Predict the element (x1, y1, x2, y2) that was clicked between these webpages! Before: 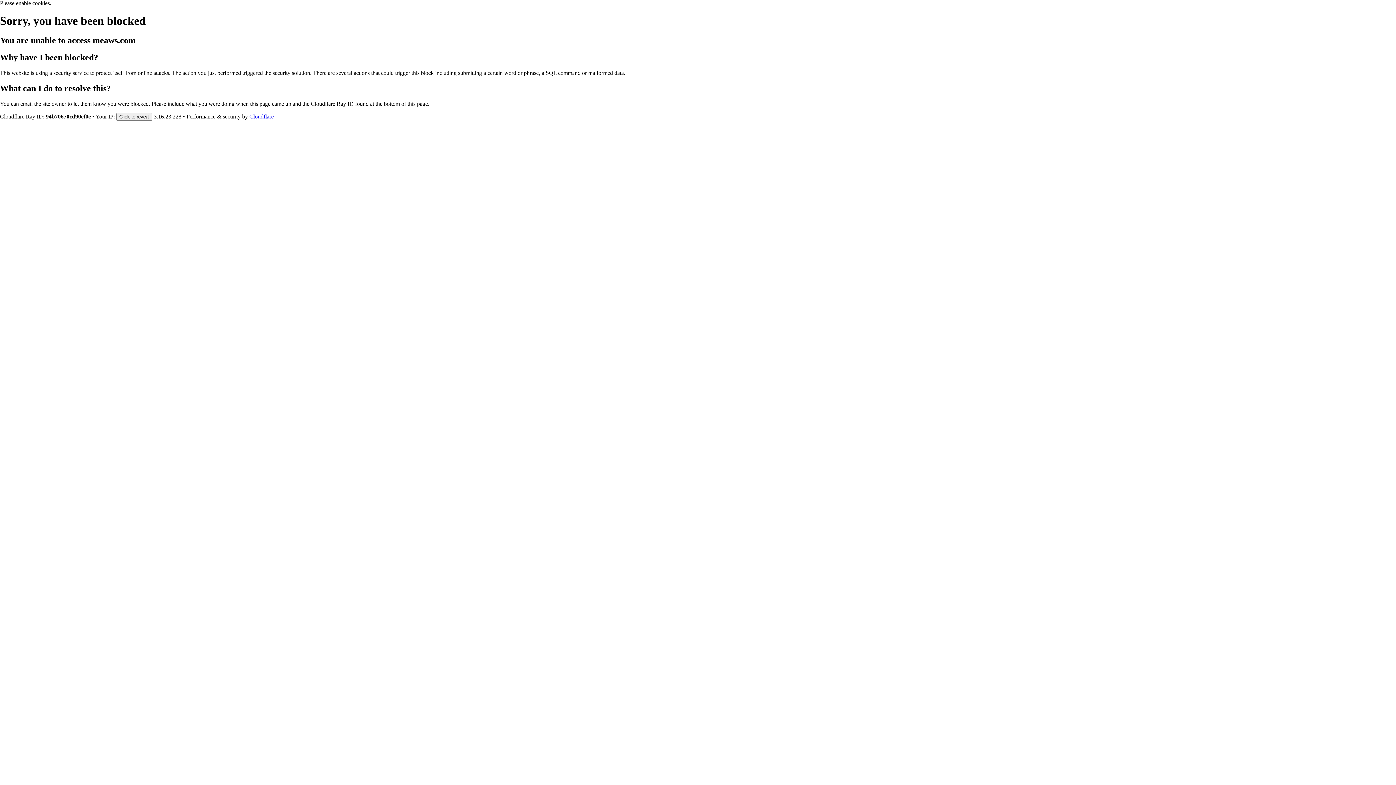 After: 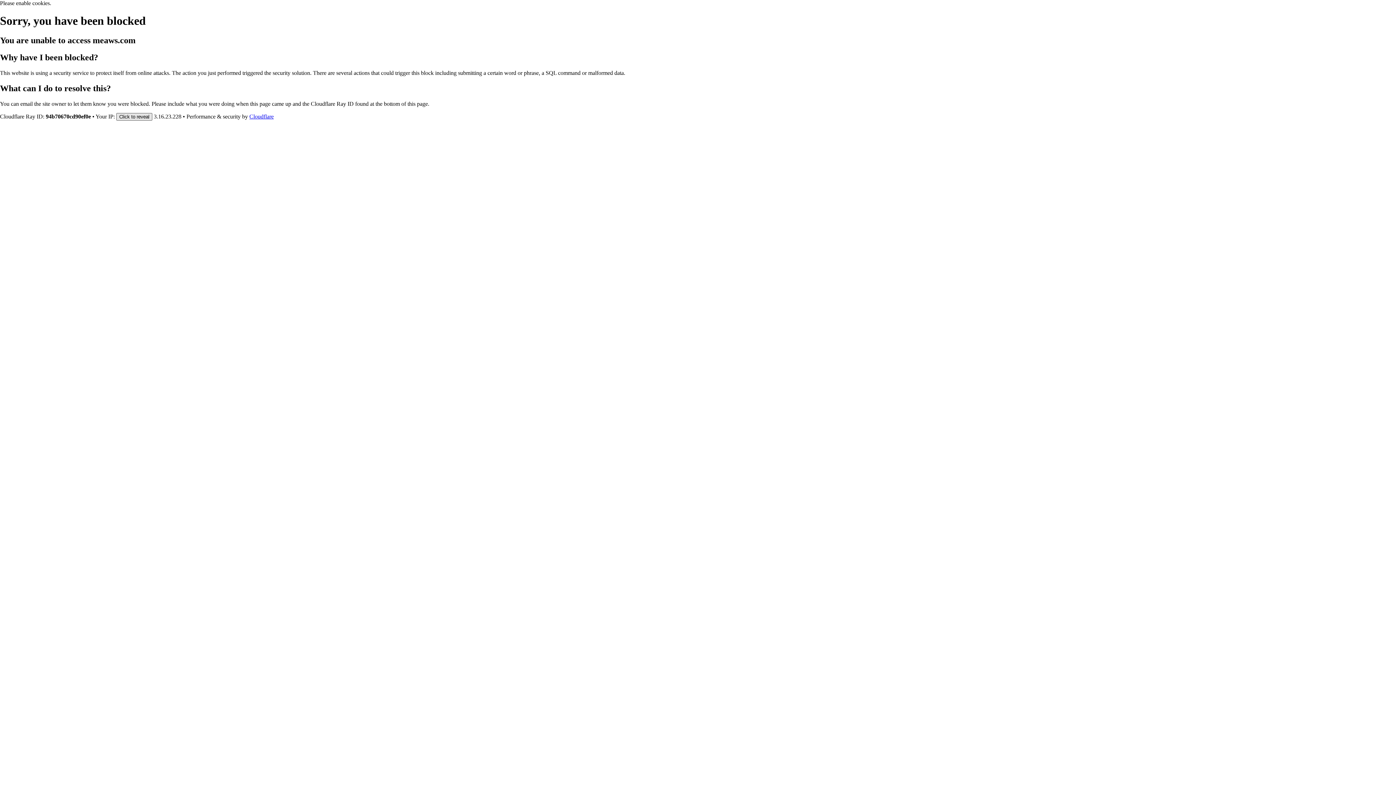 Action: bbox: (116, 112, 152, 120) label: Click to reveal